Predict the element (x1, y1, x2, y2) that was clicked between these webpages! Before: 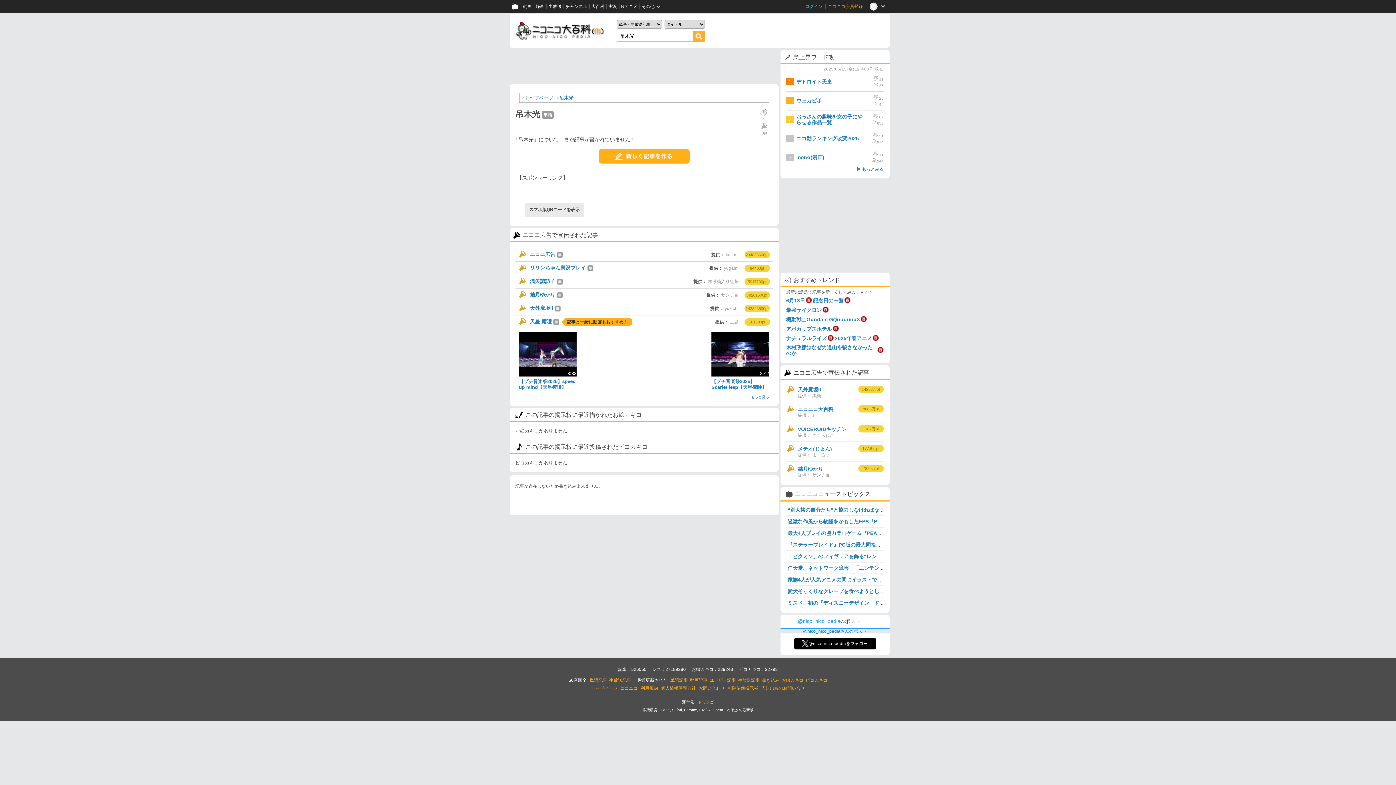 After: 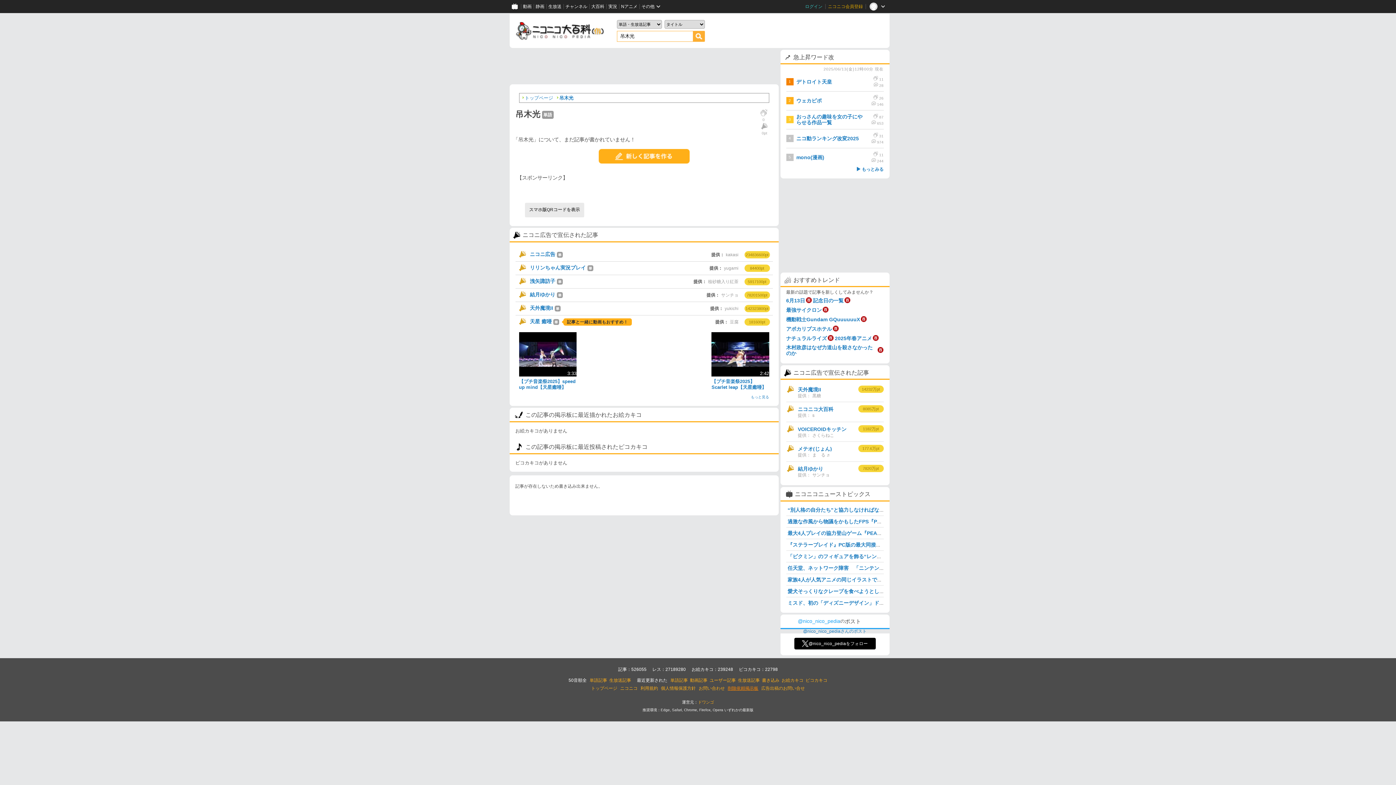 Action: label: 削除依頼掲示板 bbox: (728, 686, 758, 691)